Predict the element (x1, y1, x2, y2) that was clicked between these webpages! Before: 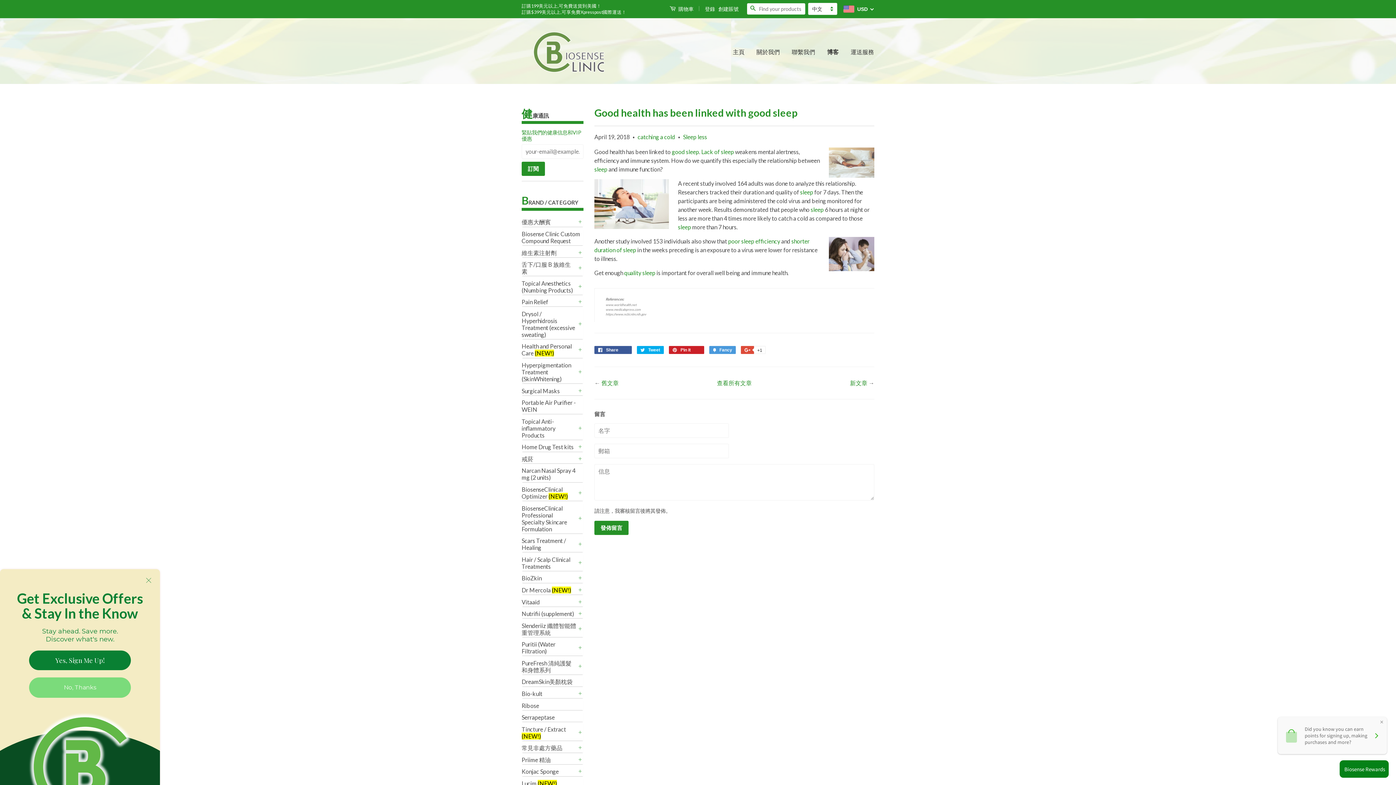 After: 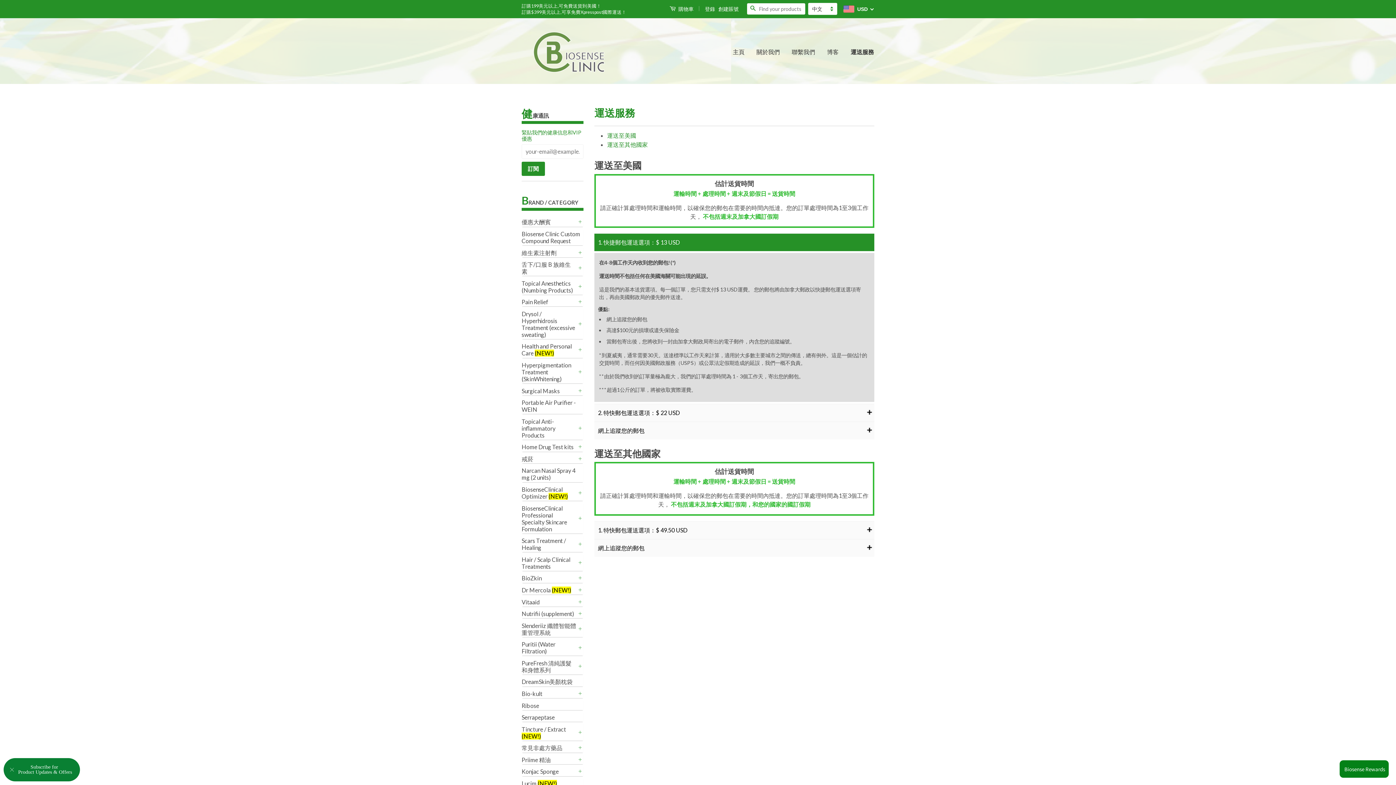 Action: bbox: (845, 41, 874, 62) label: 運送服務